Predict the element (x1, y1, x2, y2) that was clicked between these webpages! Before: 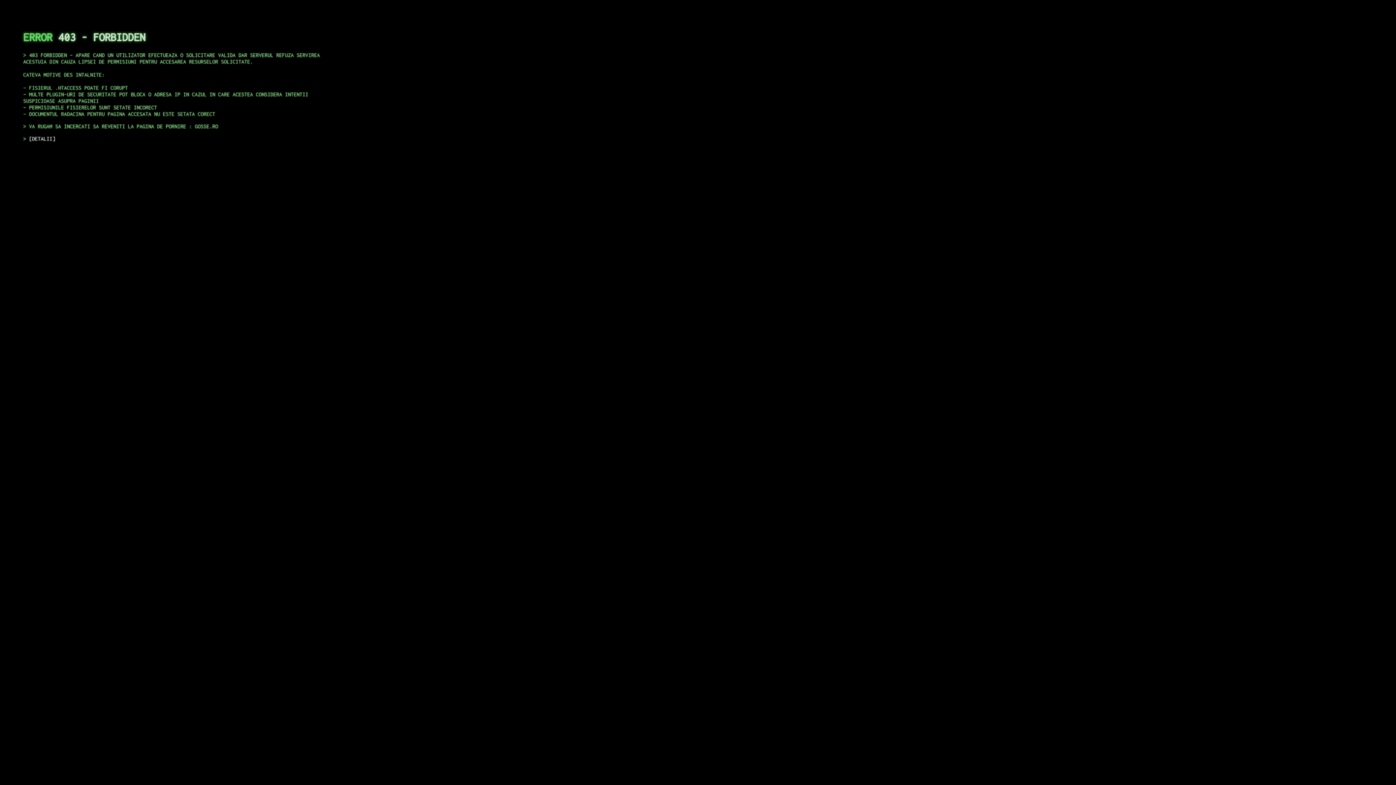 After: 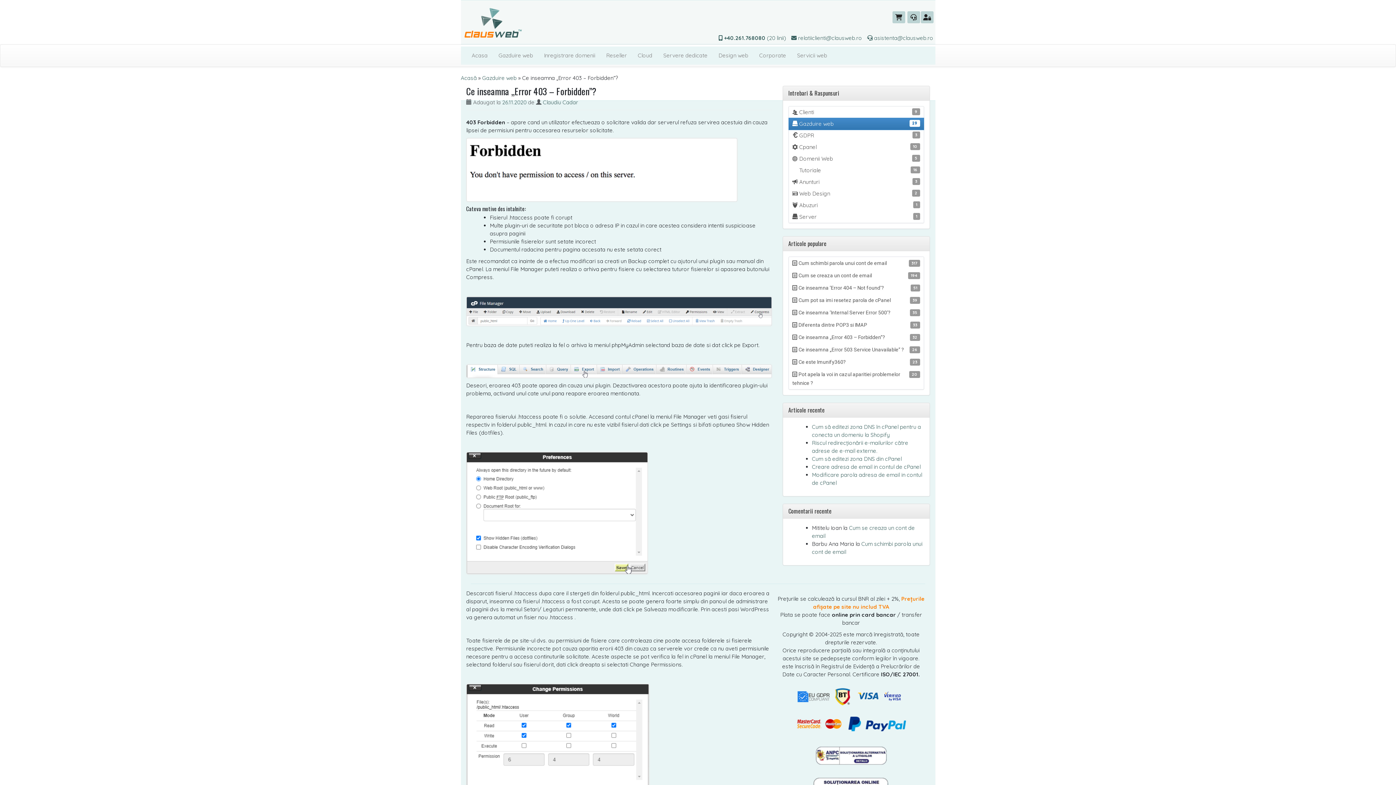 Action: label: DETALII bbox: (29, 135, 55, 141)